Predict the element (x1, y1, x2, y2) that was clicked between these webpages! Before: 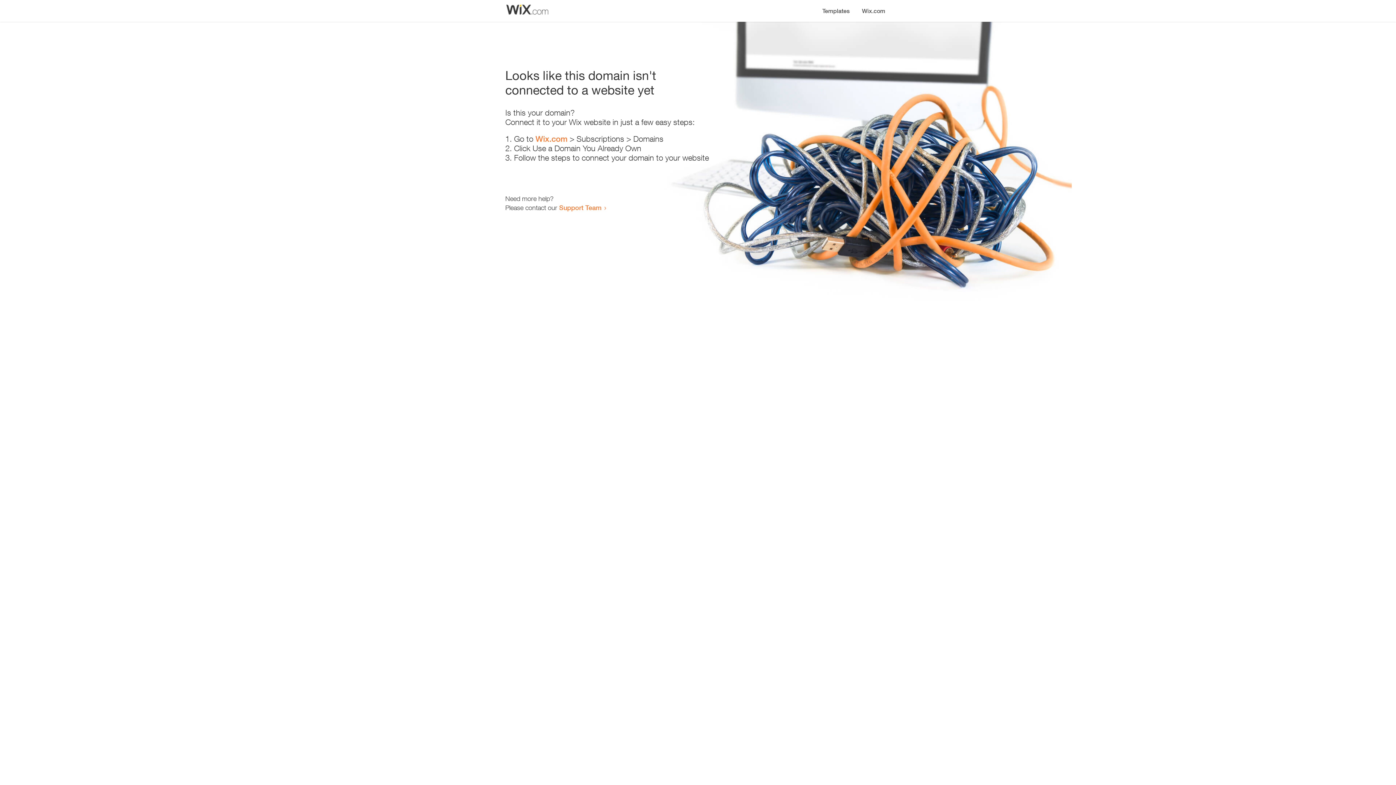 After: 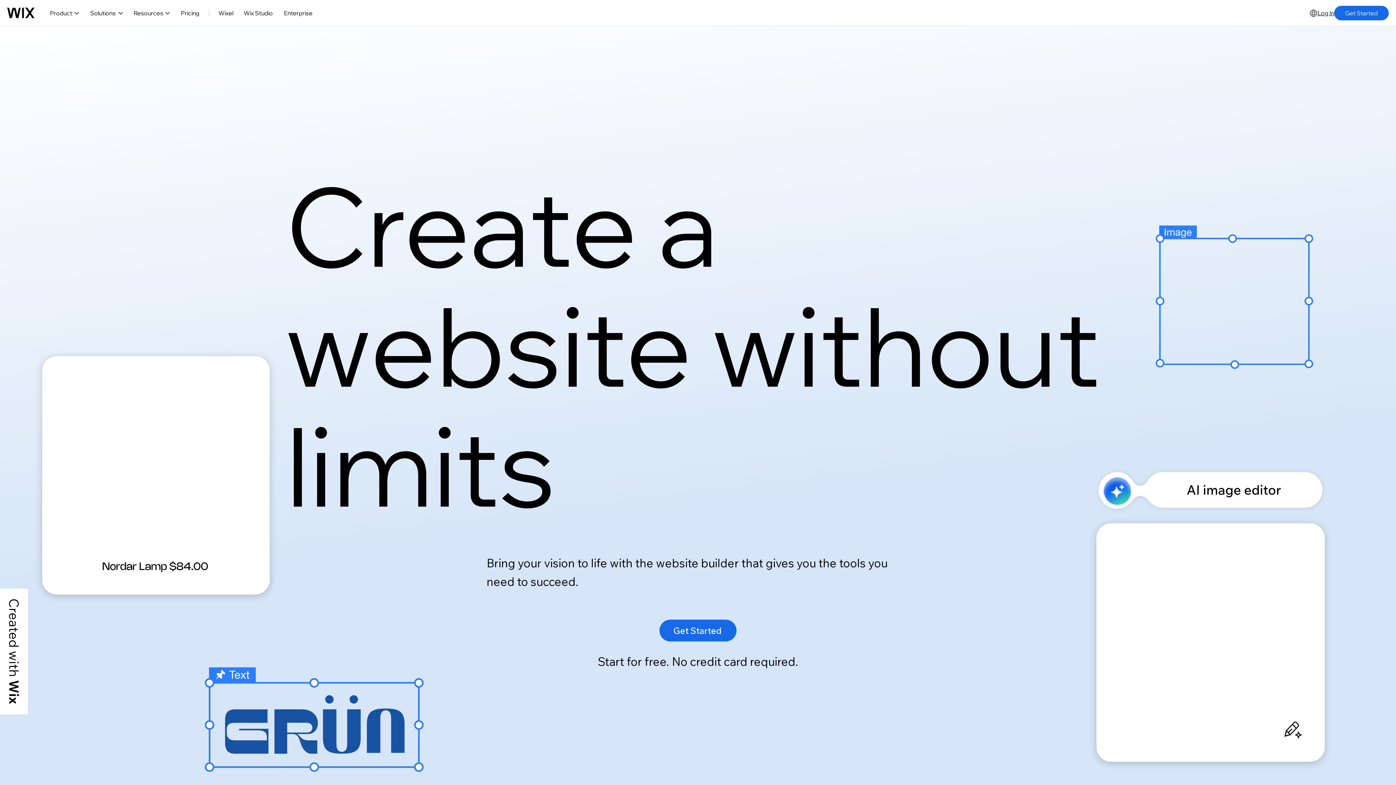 Action: label: Wix.com bbox: (856, 0, 890, 14)